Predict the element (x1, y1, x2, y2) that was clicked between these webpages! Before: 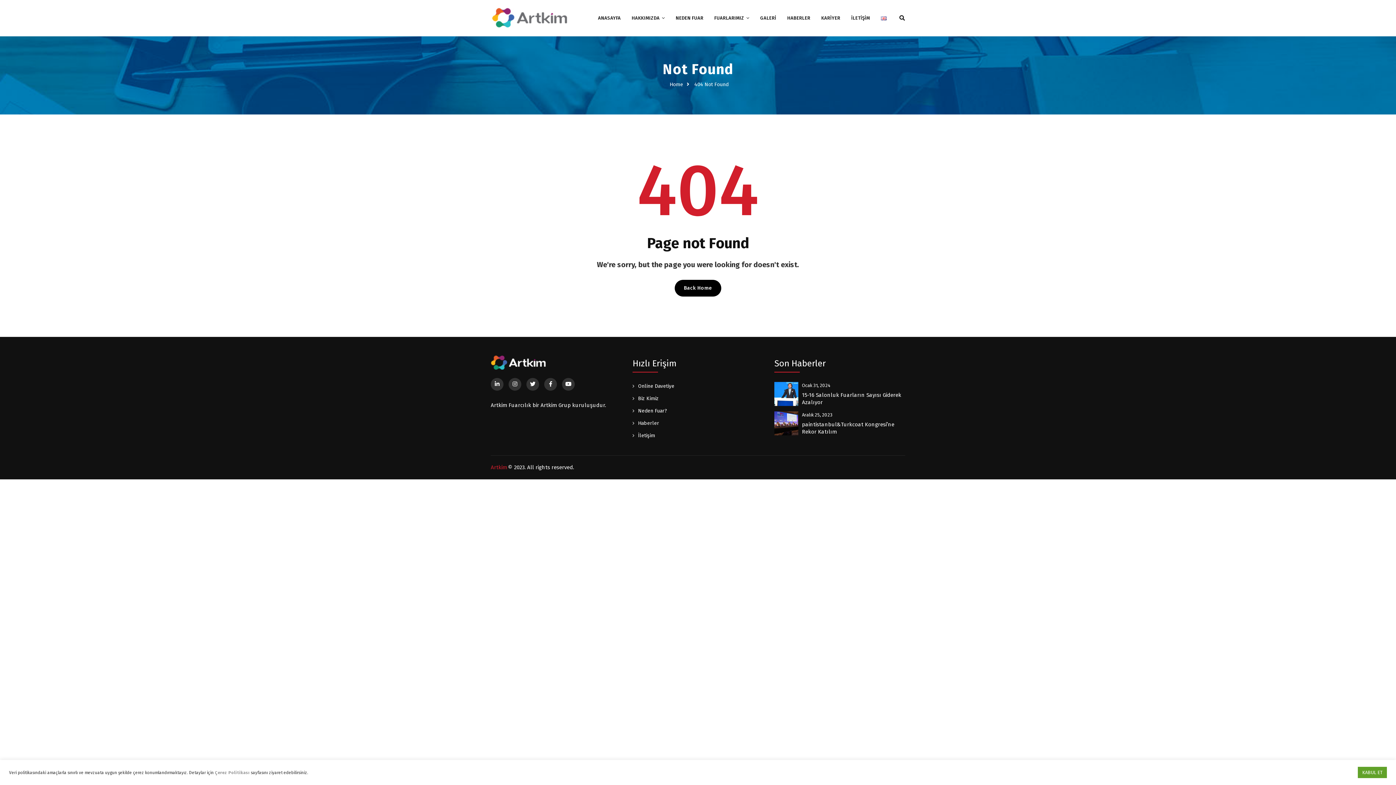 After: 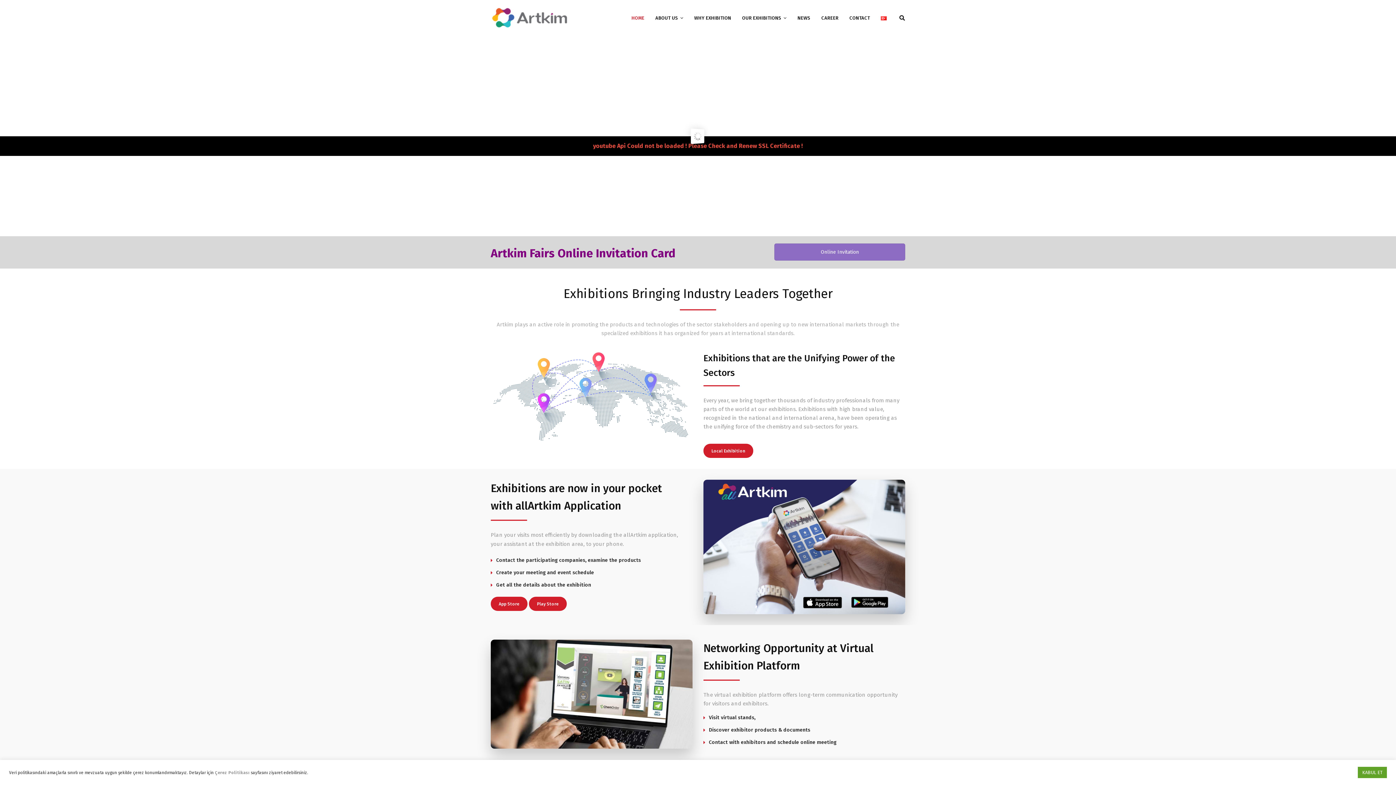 Action: bbox: (875, 0, 892, 36)